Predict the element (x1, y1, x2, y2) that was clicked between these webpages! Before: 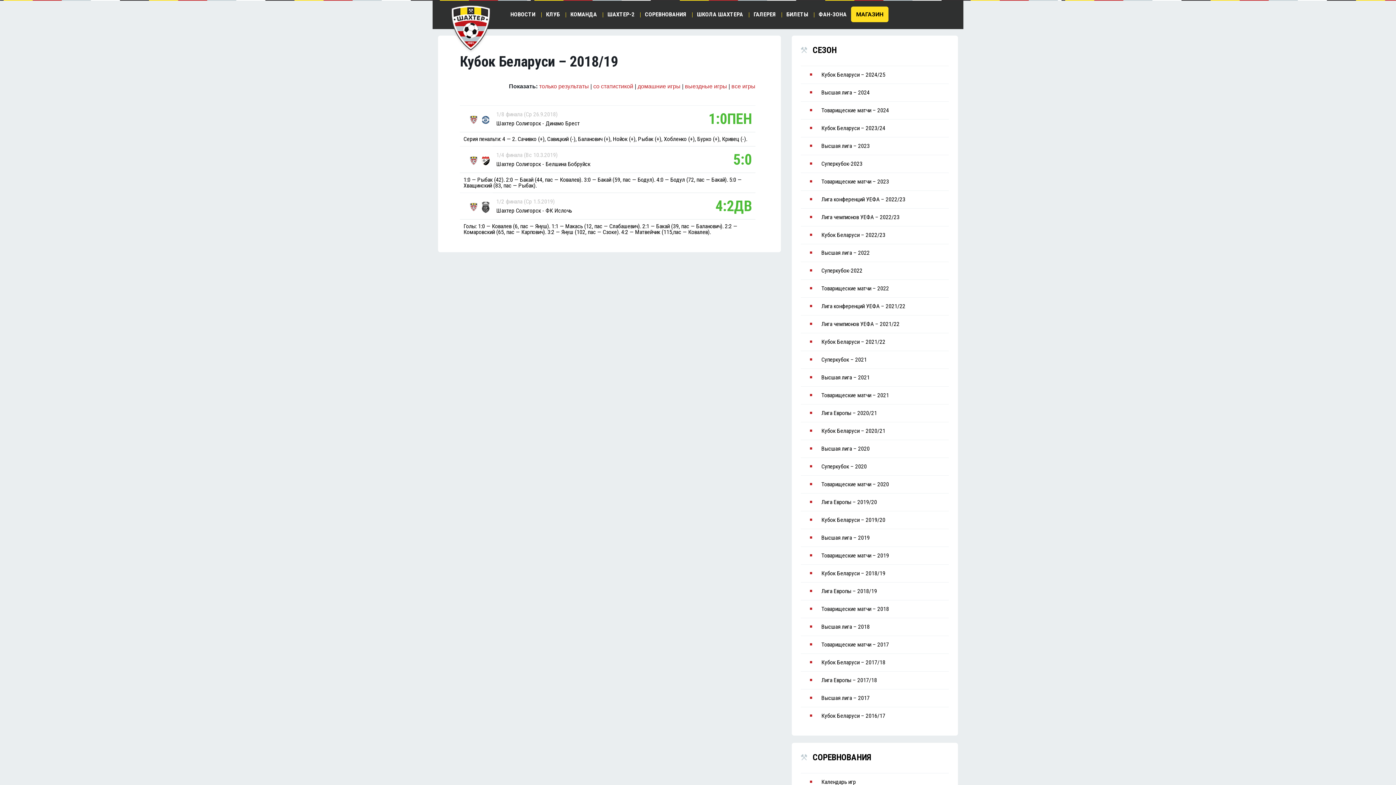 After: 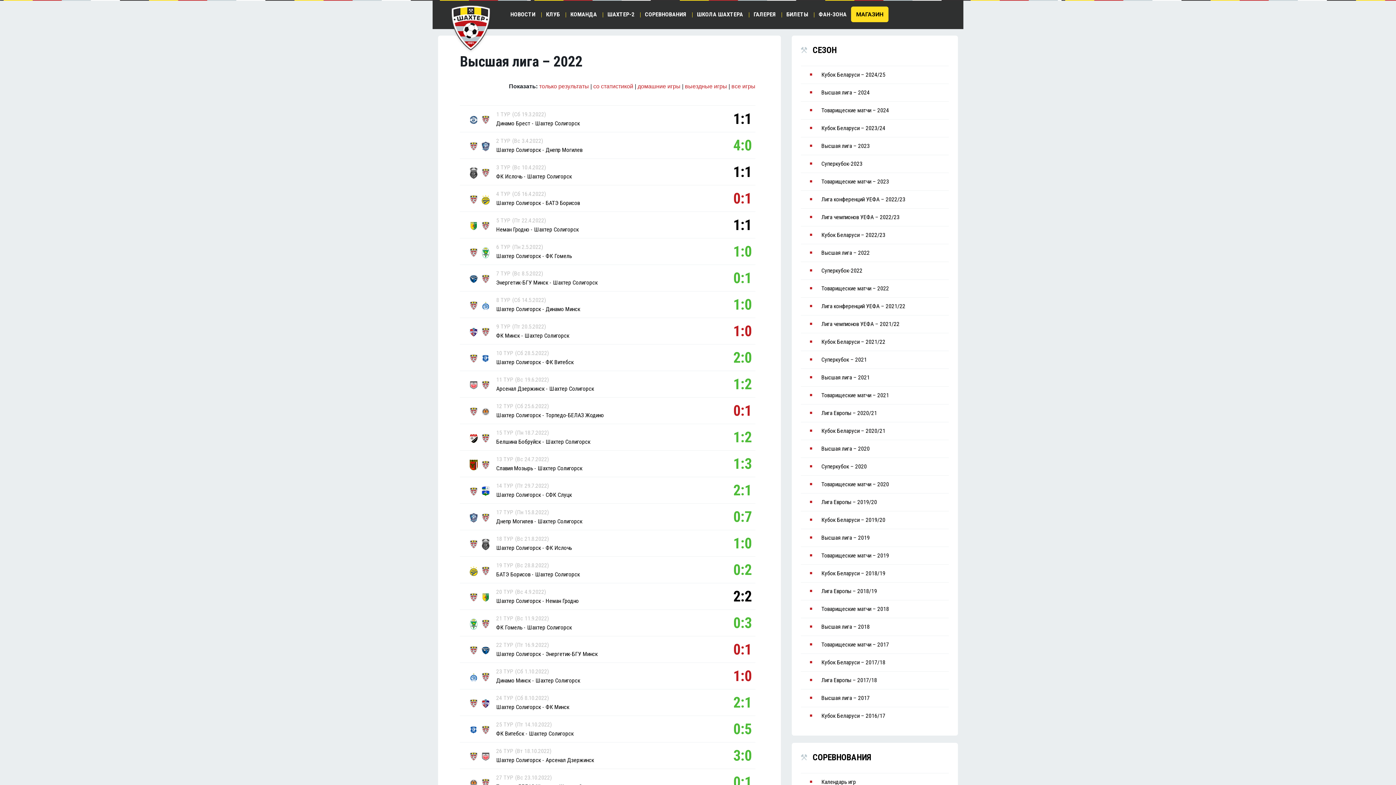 Action: bbox: (801, 244, 949, 262) label: Высшая лига – 2022